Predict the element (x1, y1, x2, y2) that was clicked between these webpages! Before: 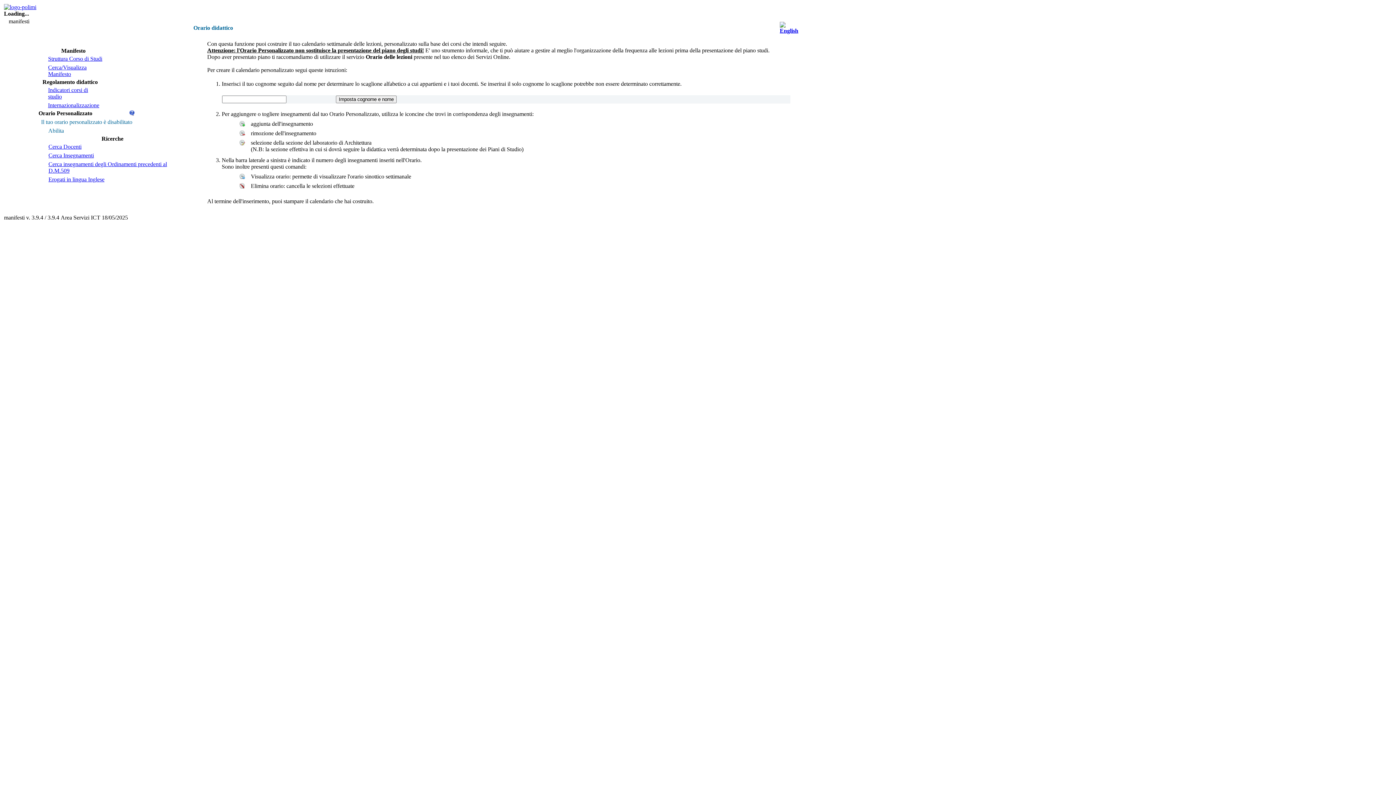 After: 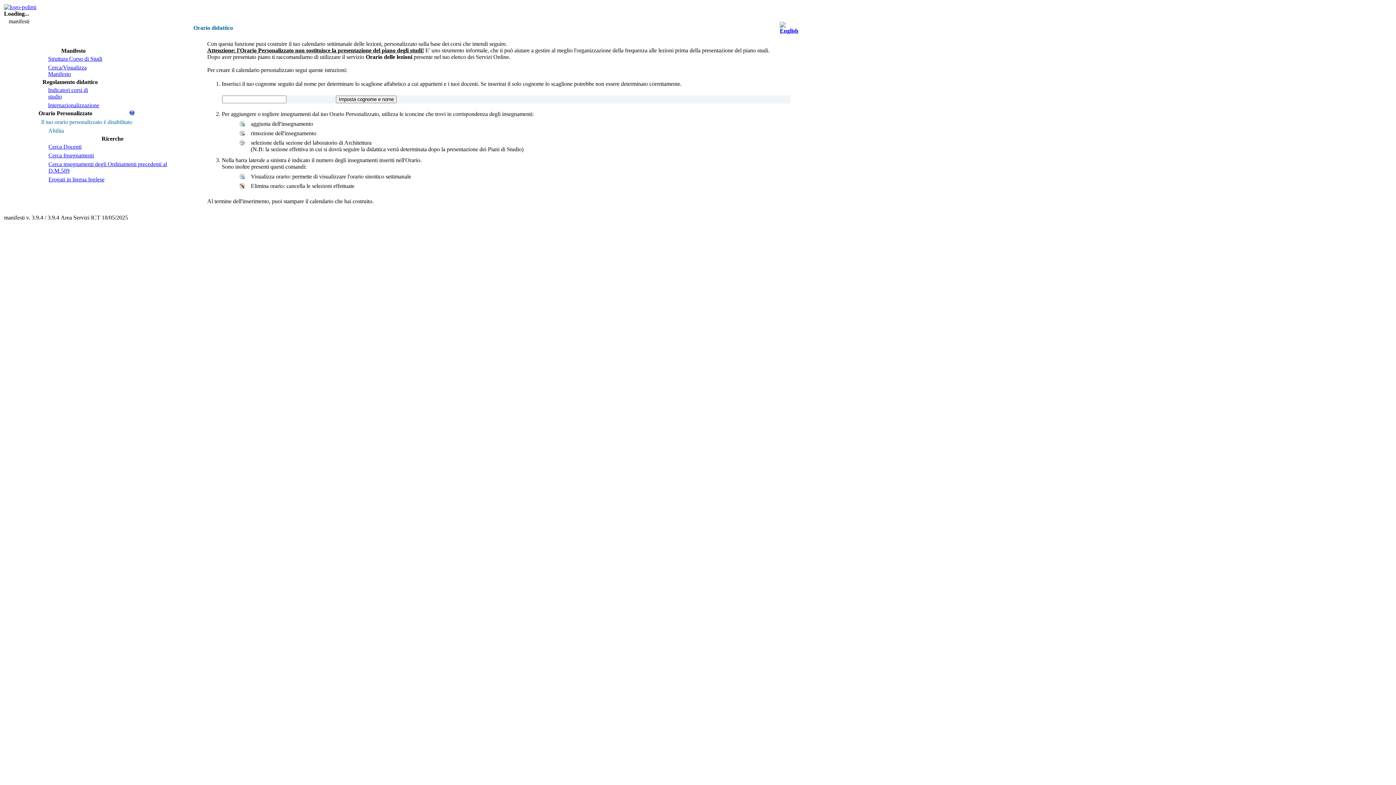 Action: label: Abilita bbox: (41, 127, 132, 134)